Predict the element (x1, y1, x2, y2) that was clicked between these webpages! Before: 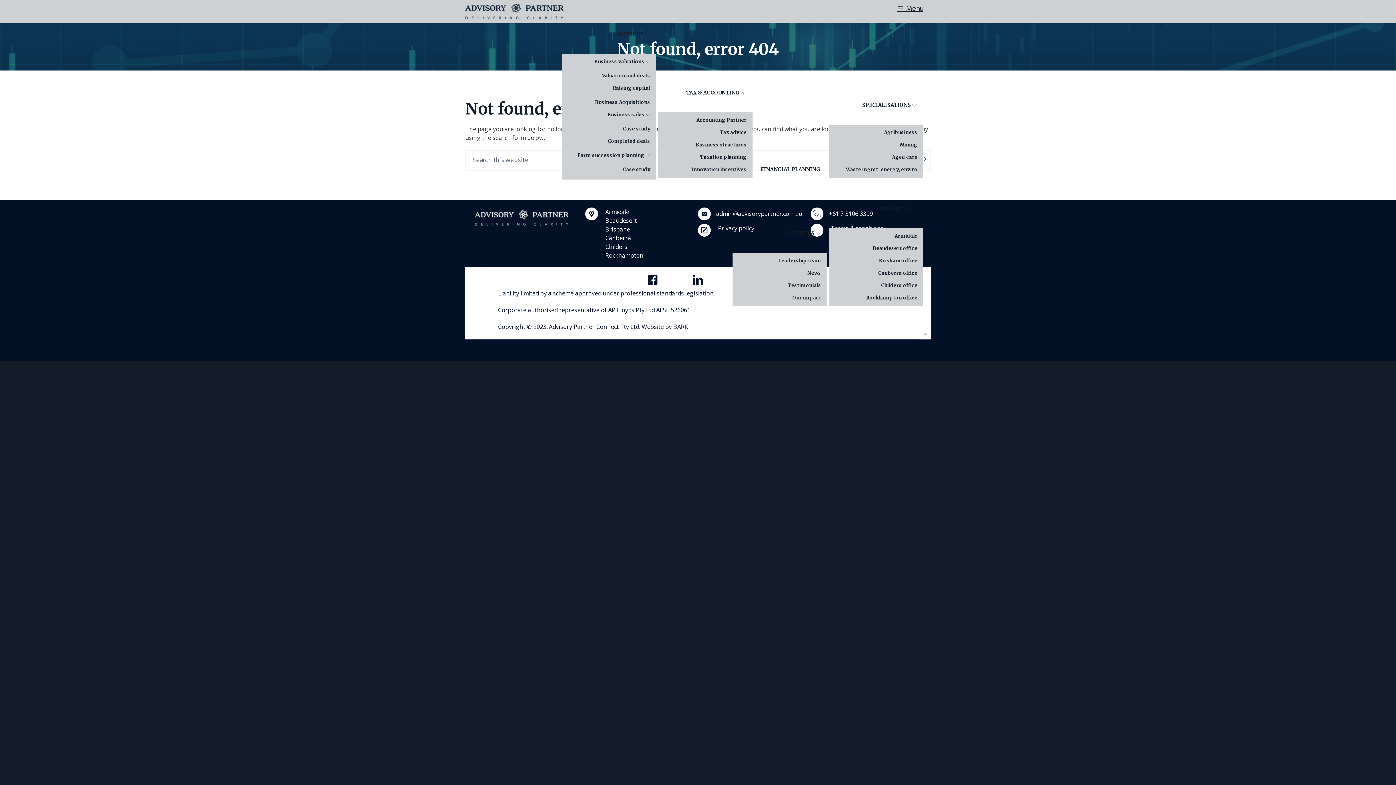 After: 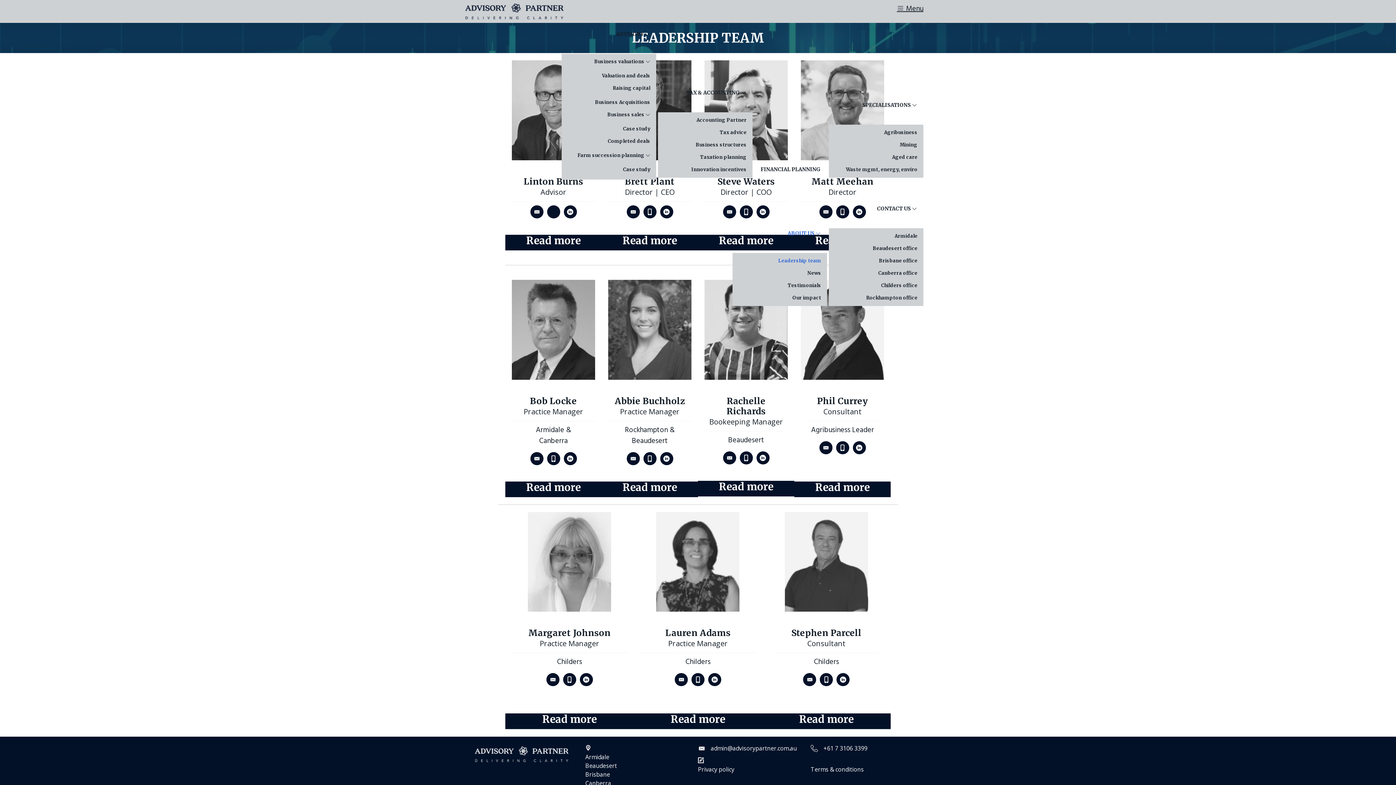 Action: label: Leadership team bbox: (732, 254, 827, 267)